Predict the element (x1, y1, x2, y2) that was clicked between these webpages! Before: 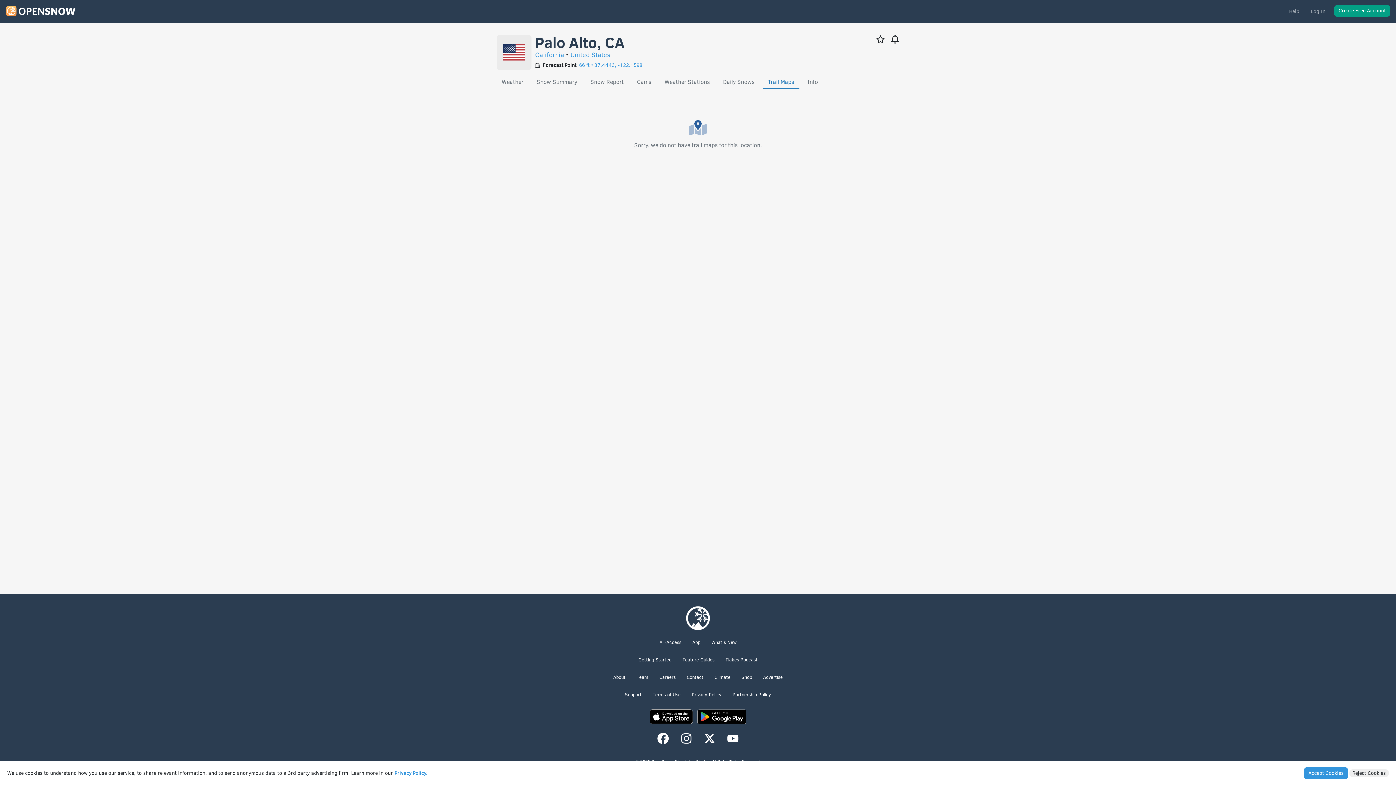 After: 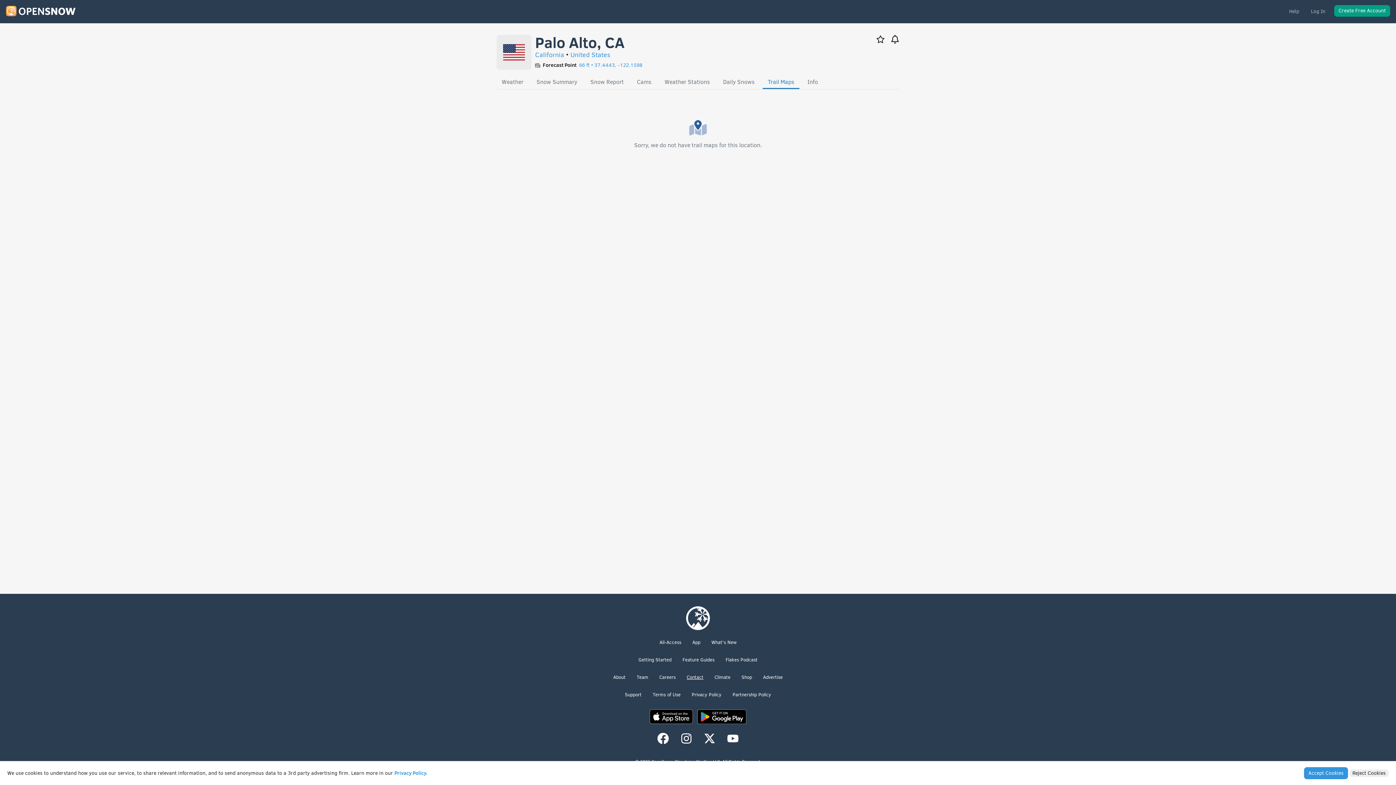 Action: label: Contact bbox: (686, 674, 703, 680)